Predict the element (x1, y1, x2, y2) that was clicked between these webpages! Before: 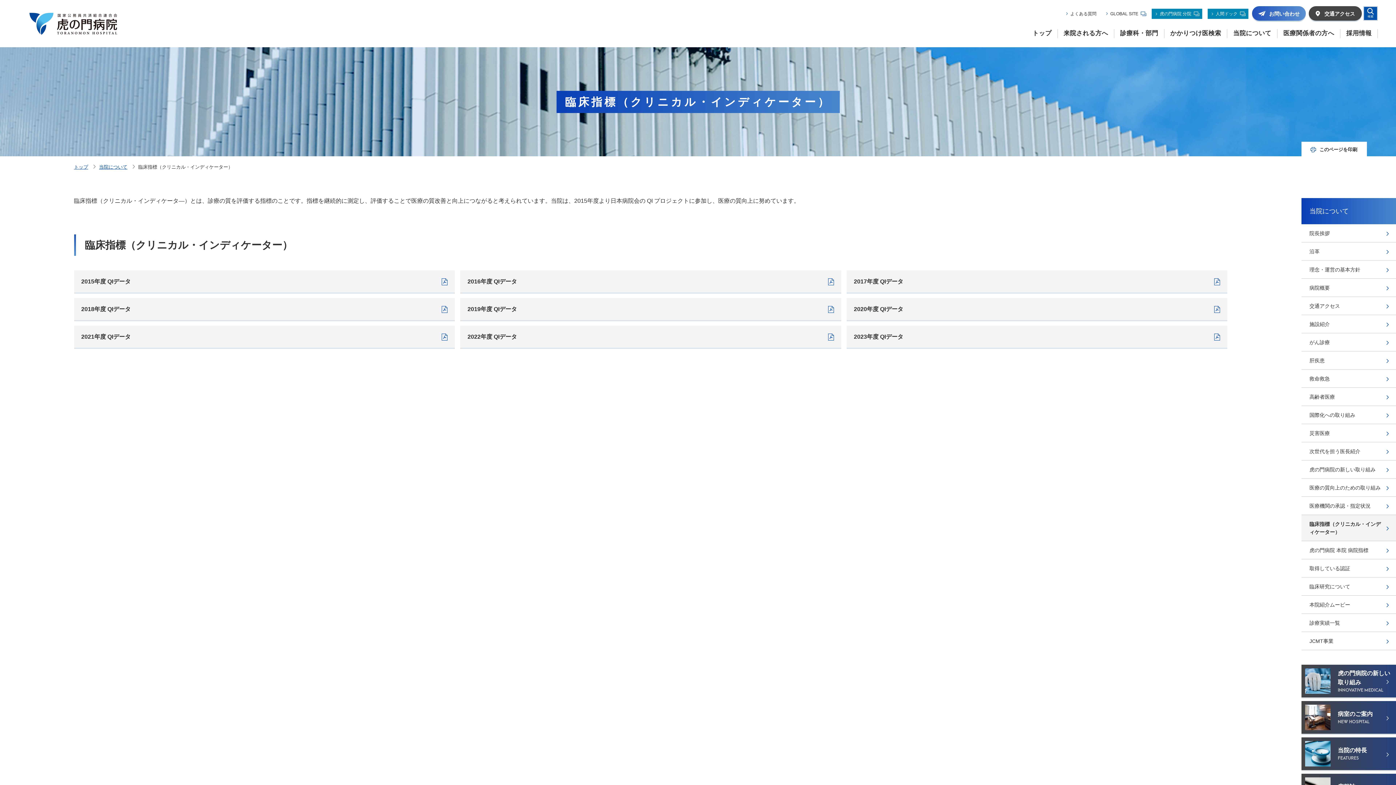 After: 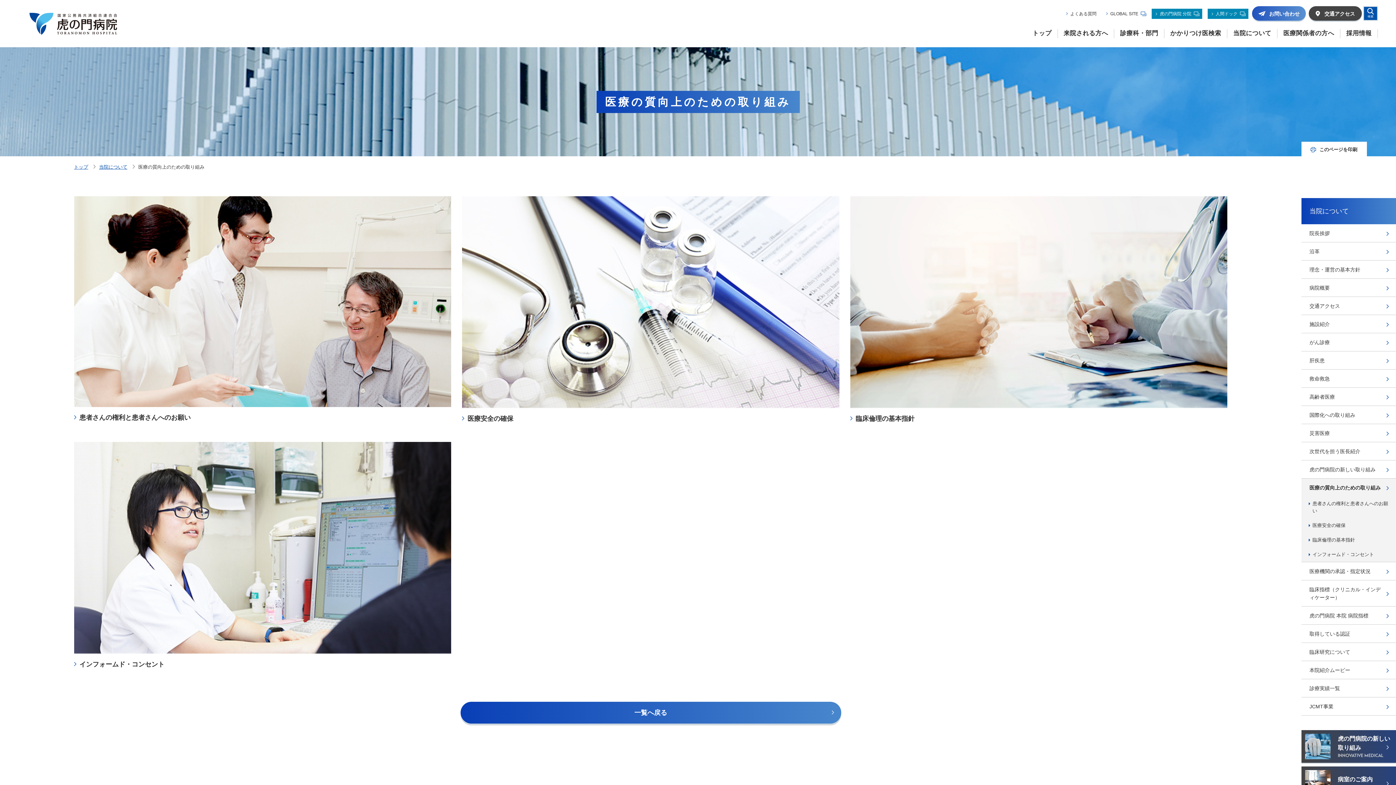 Action: label: 医療の質向上のための取り組み bbox: (1301, 478, 1396, 497)